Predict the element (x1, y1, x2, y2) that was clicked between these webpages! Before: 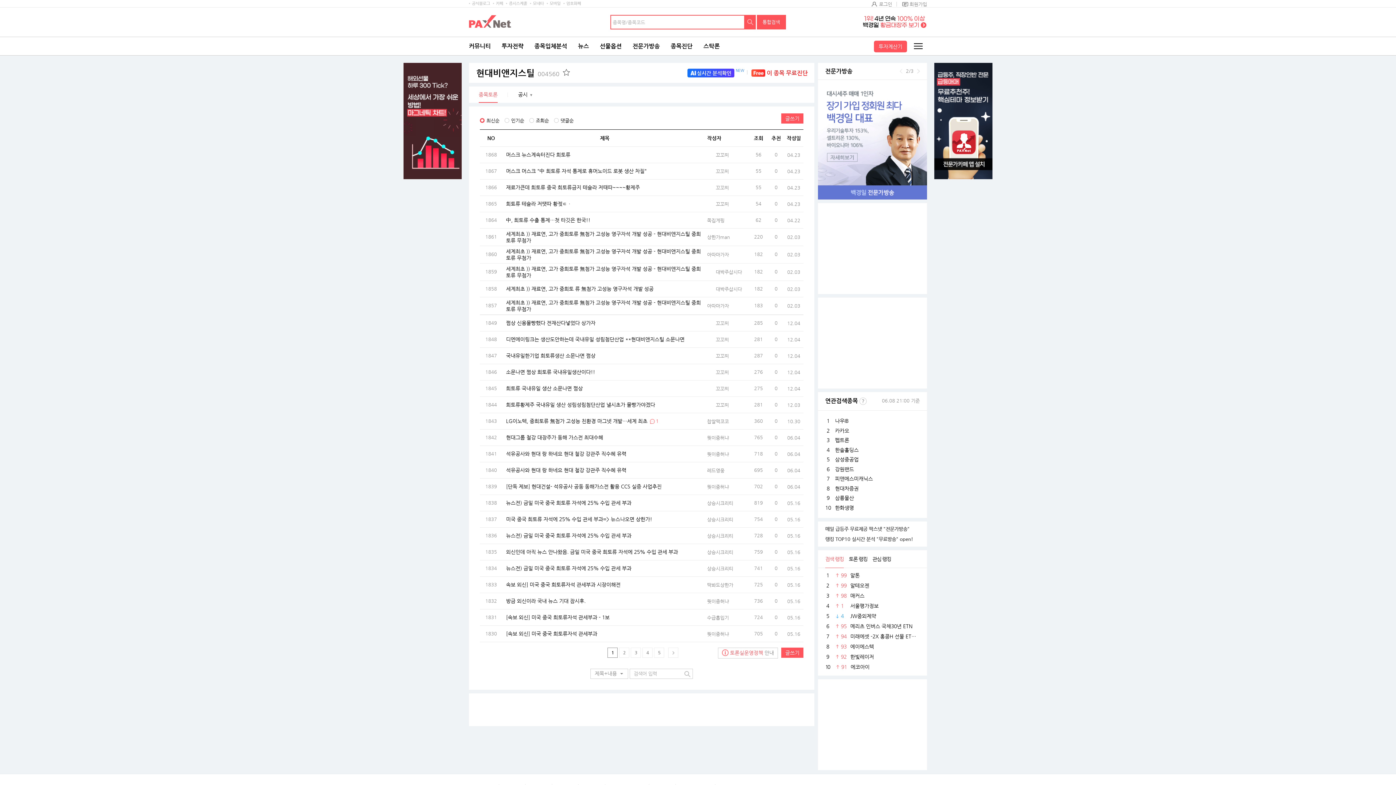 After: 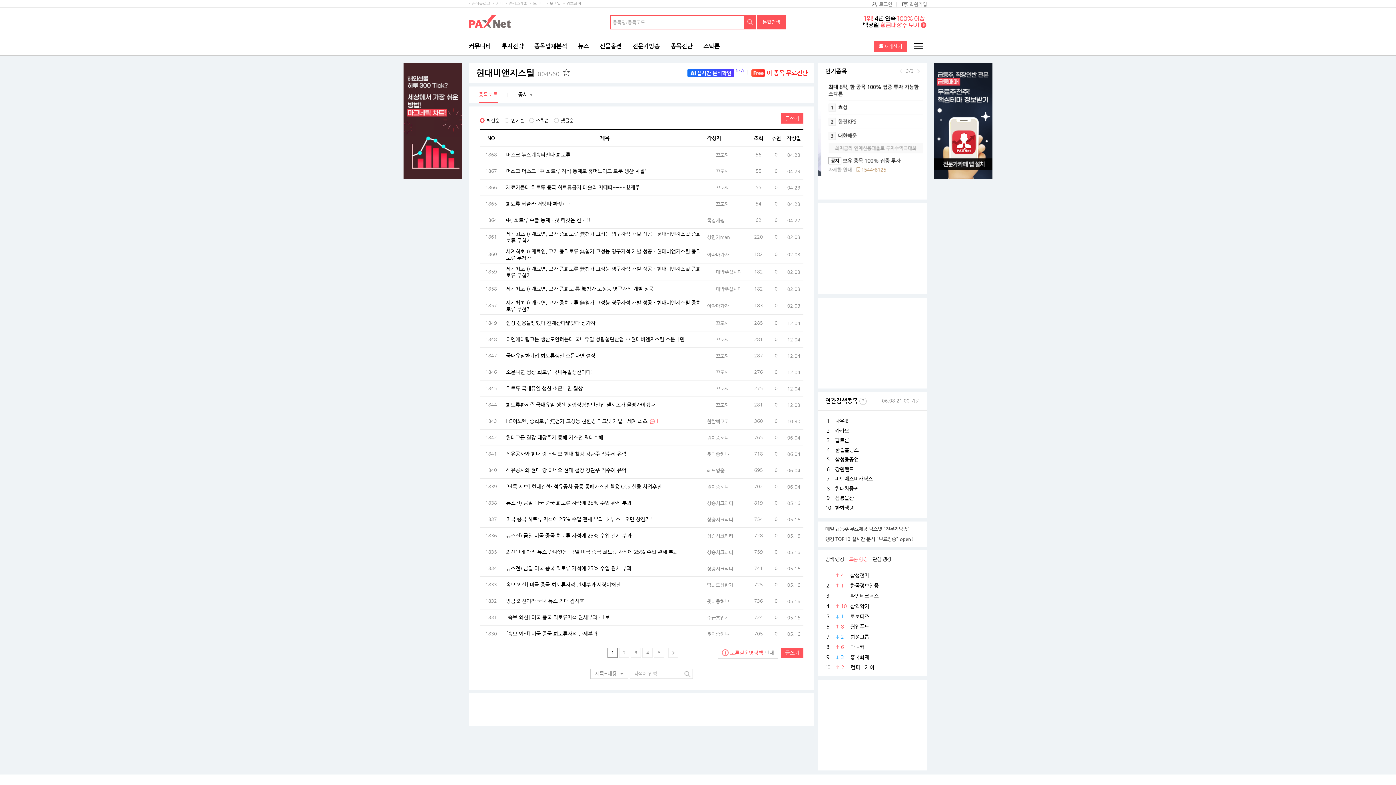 Action: bbox: (849, 550, 867, 568) label: 토론 랭킹